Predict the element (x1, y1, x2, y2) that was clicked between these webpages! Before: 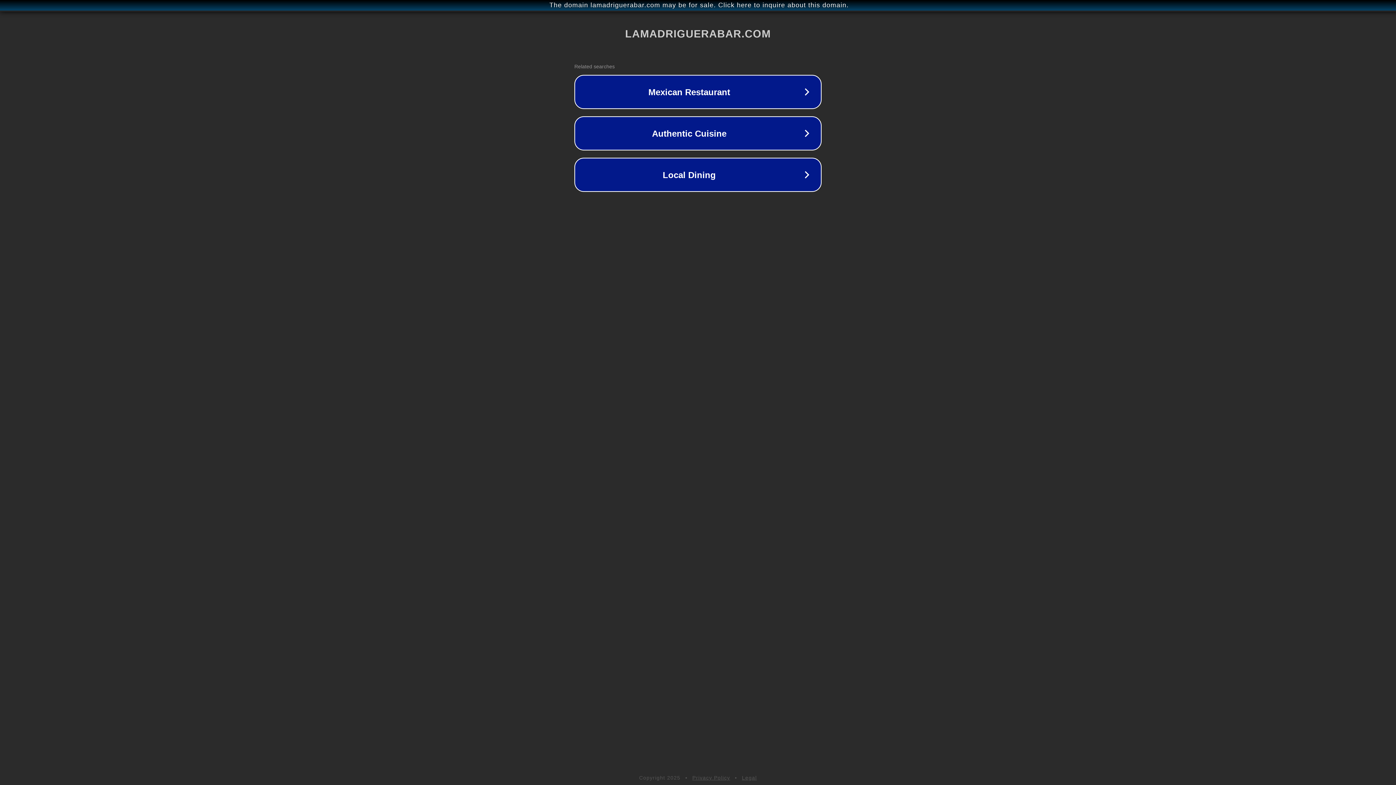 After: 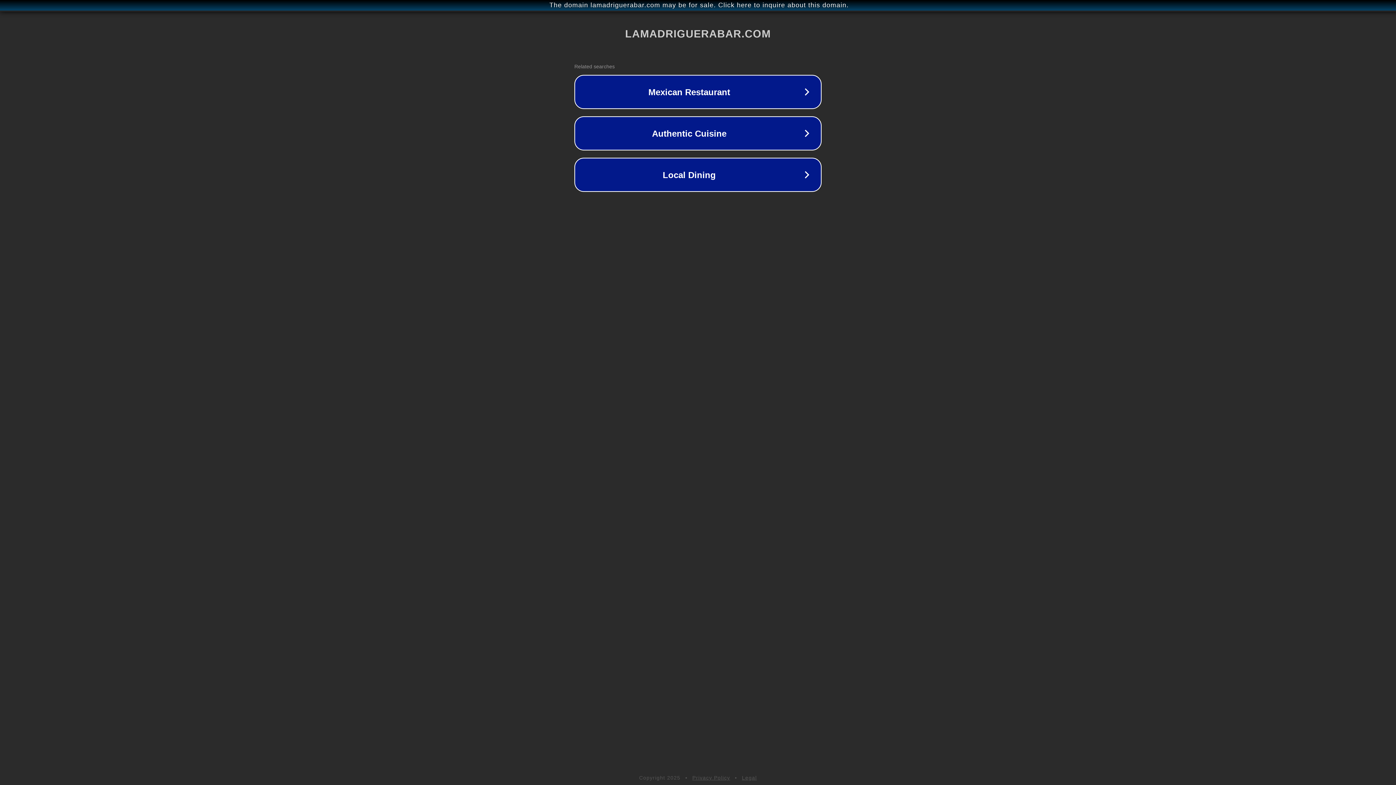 Action: label: Legal bbox: (742, 775, 757, 781)